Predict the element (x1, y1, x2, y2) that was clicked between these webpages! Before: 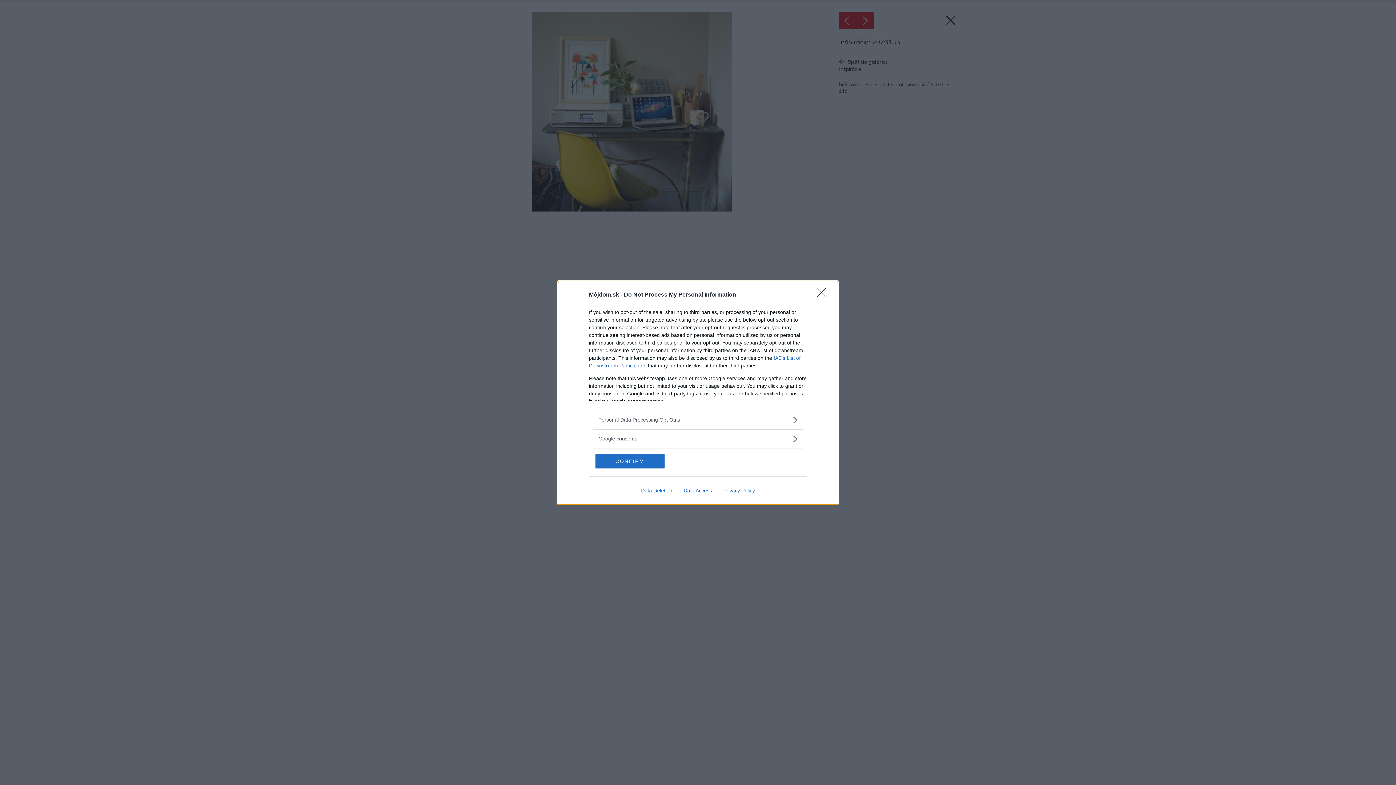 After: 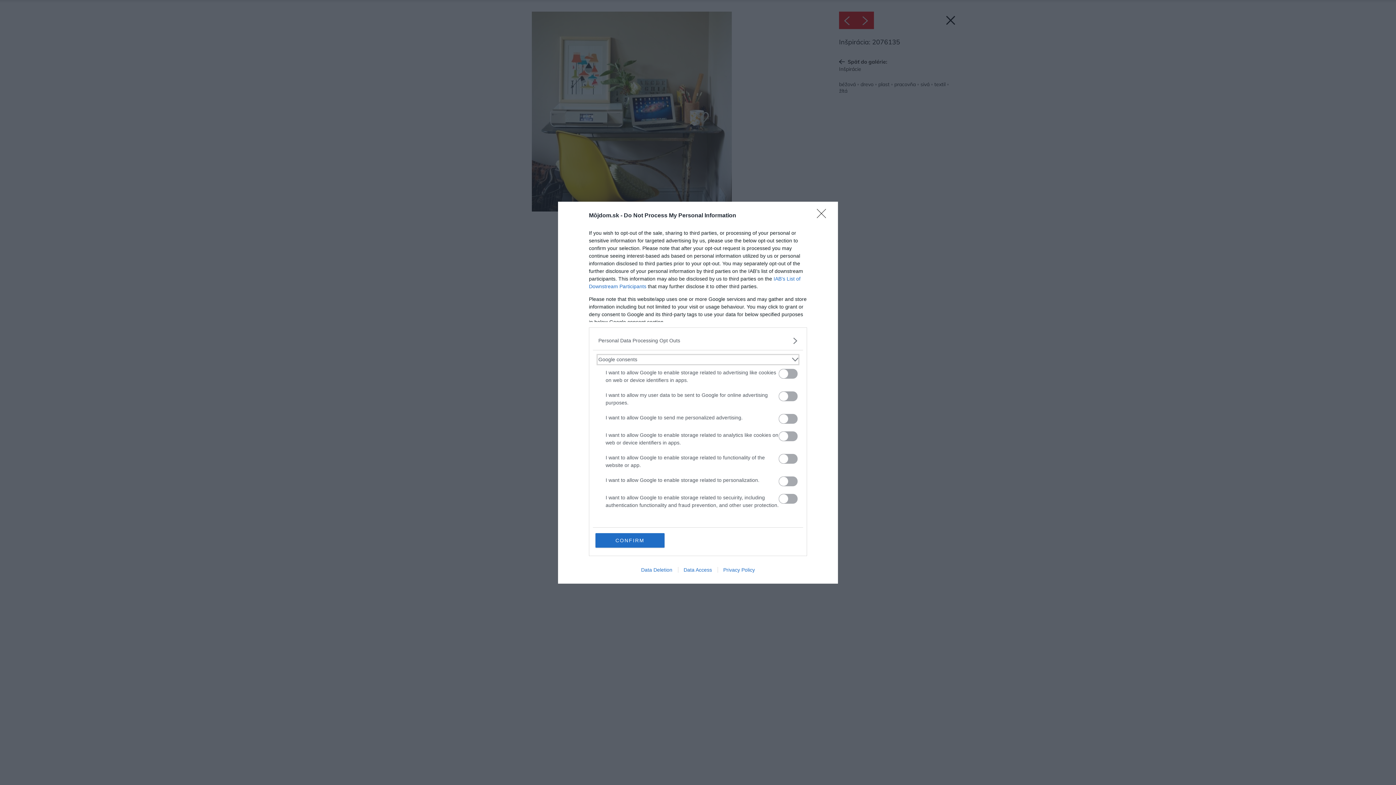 Action: label: Google consents bbox: (598, 435, 797, 442)